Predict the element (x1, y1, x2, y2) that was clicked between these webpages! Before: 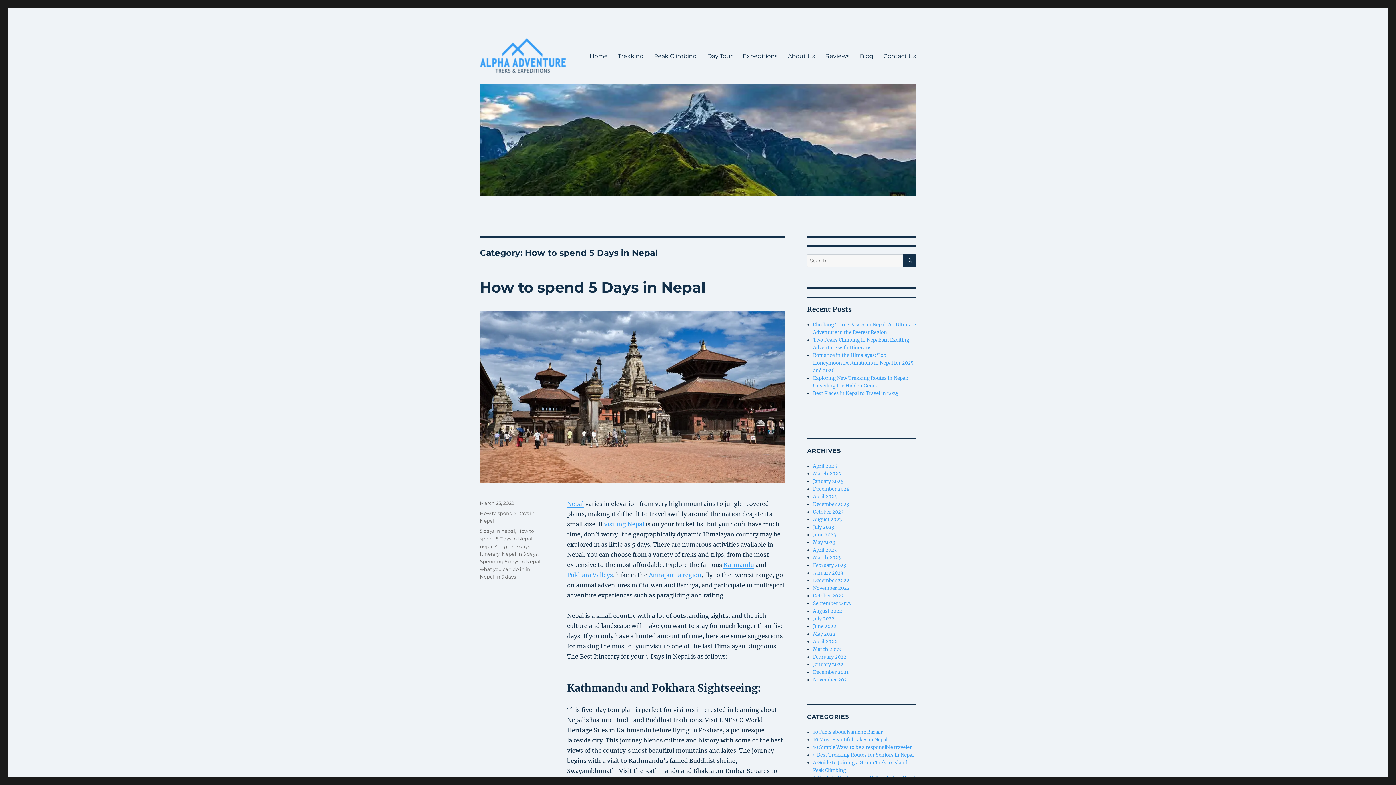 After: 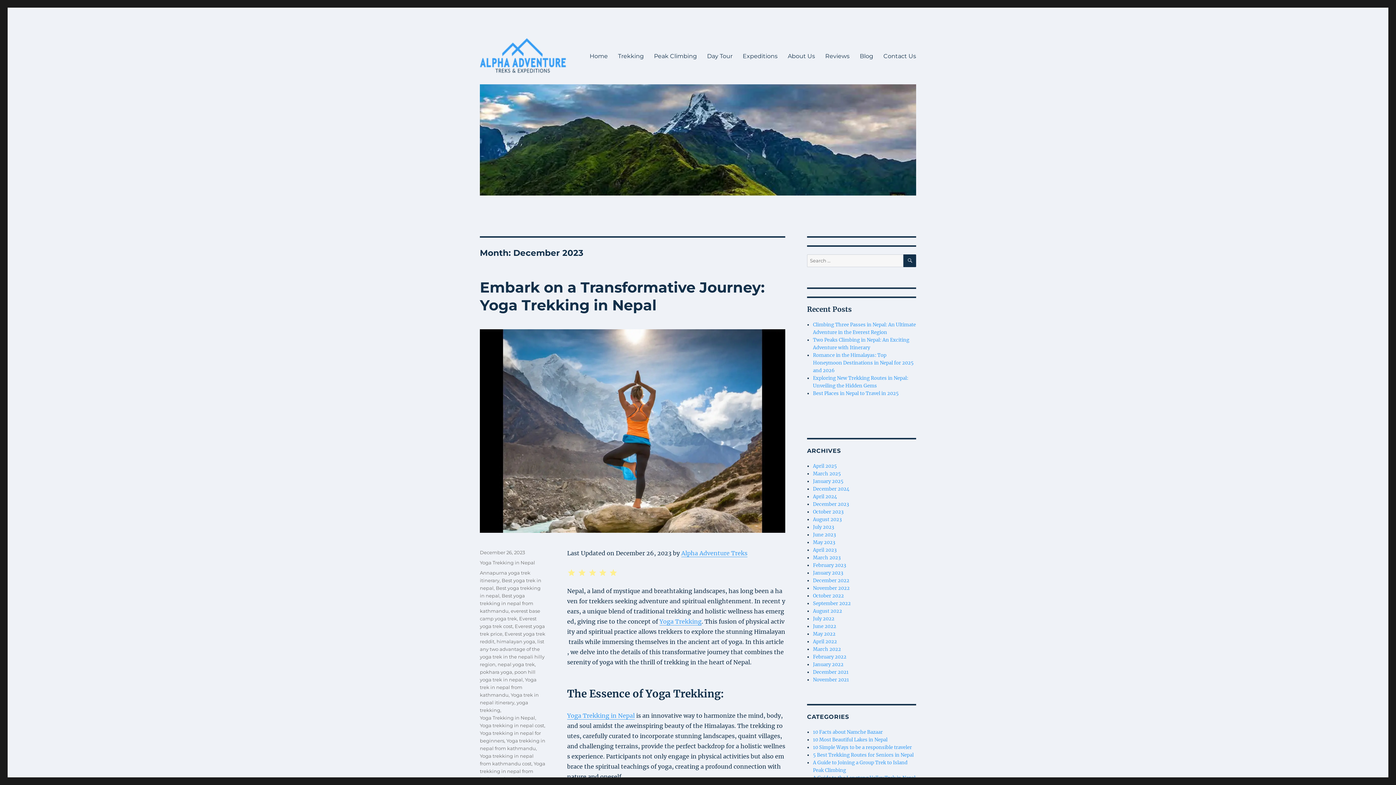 Action: label: December 2023 bbox: (813, 501, 849, 507)